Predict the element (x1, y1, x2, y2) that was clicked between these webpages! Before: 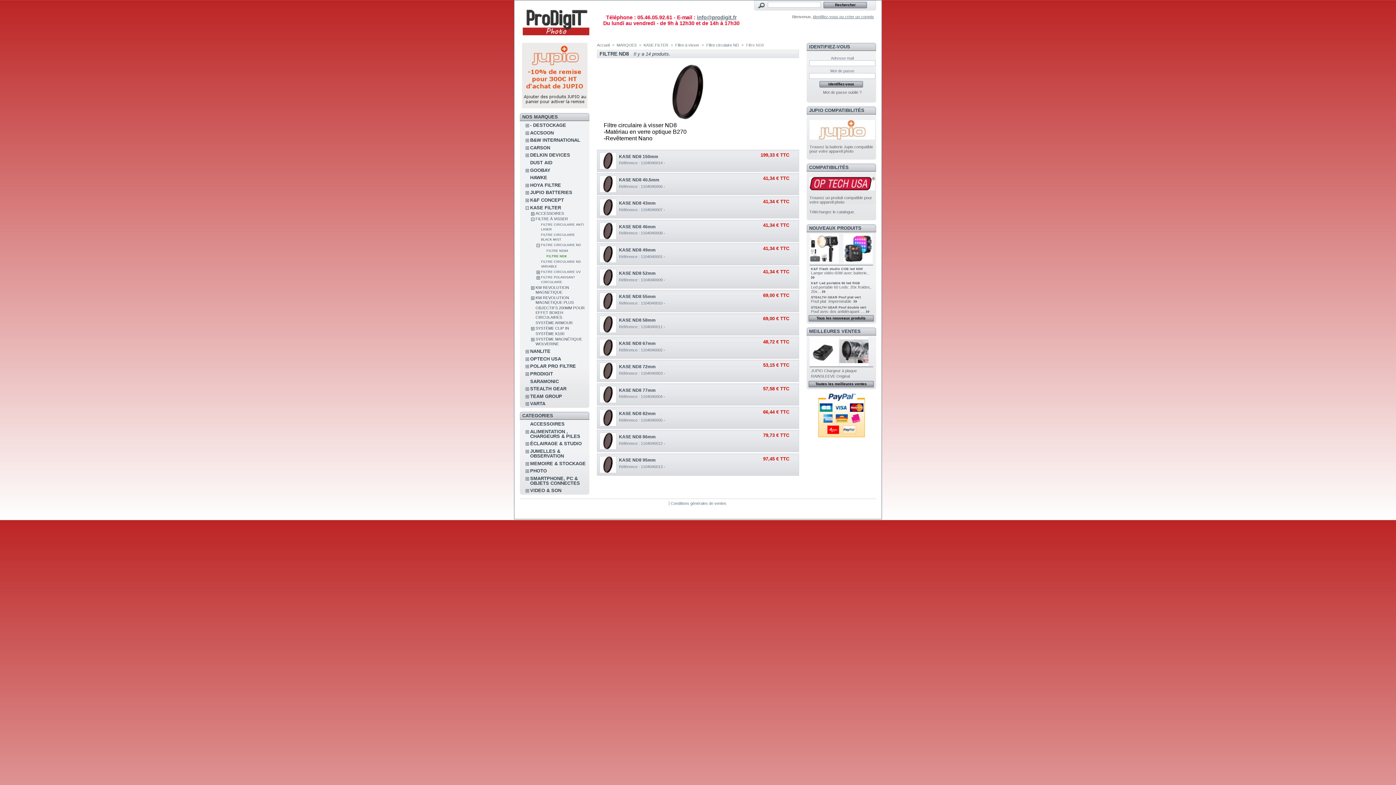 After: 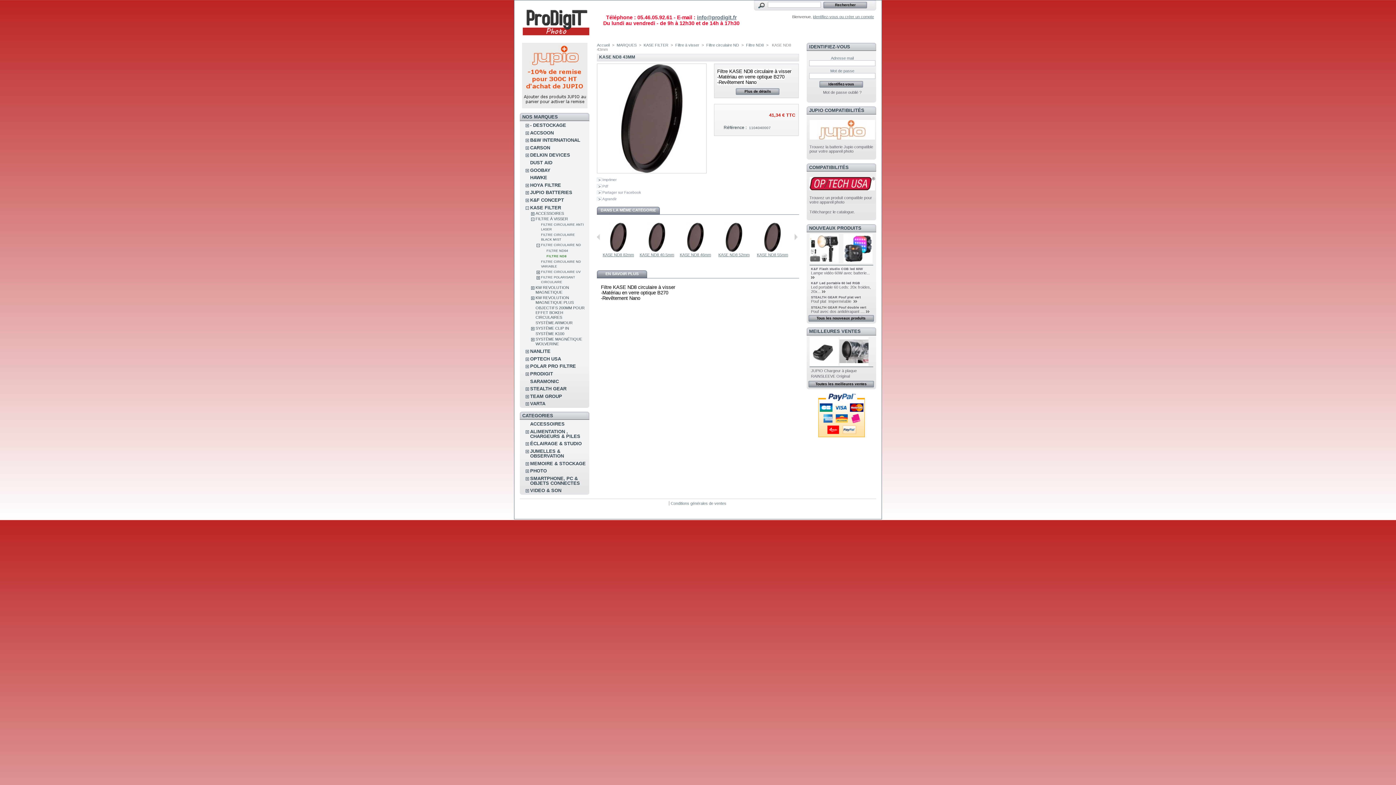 Action: bbox: (619, 200, 655, 205) label: KASE ND8 43mm